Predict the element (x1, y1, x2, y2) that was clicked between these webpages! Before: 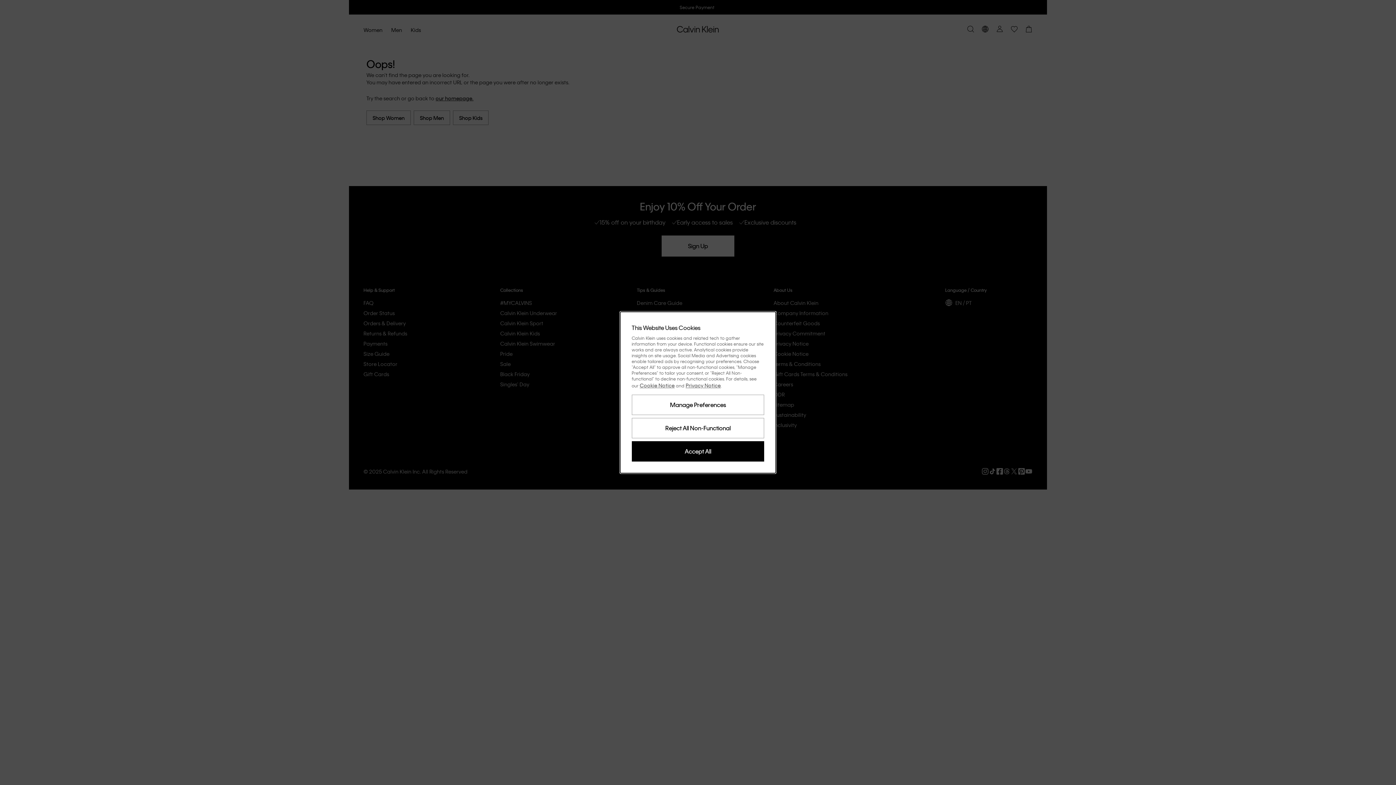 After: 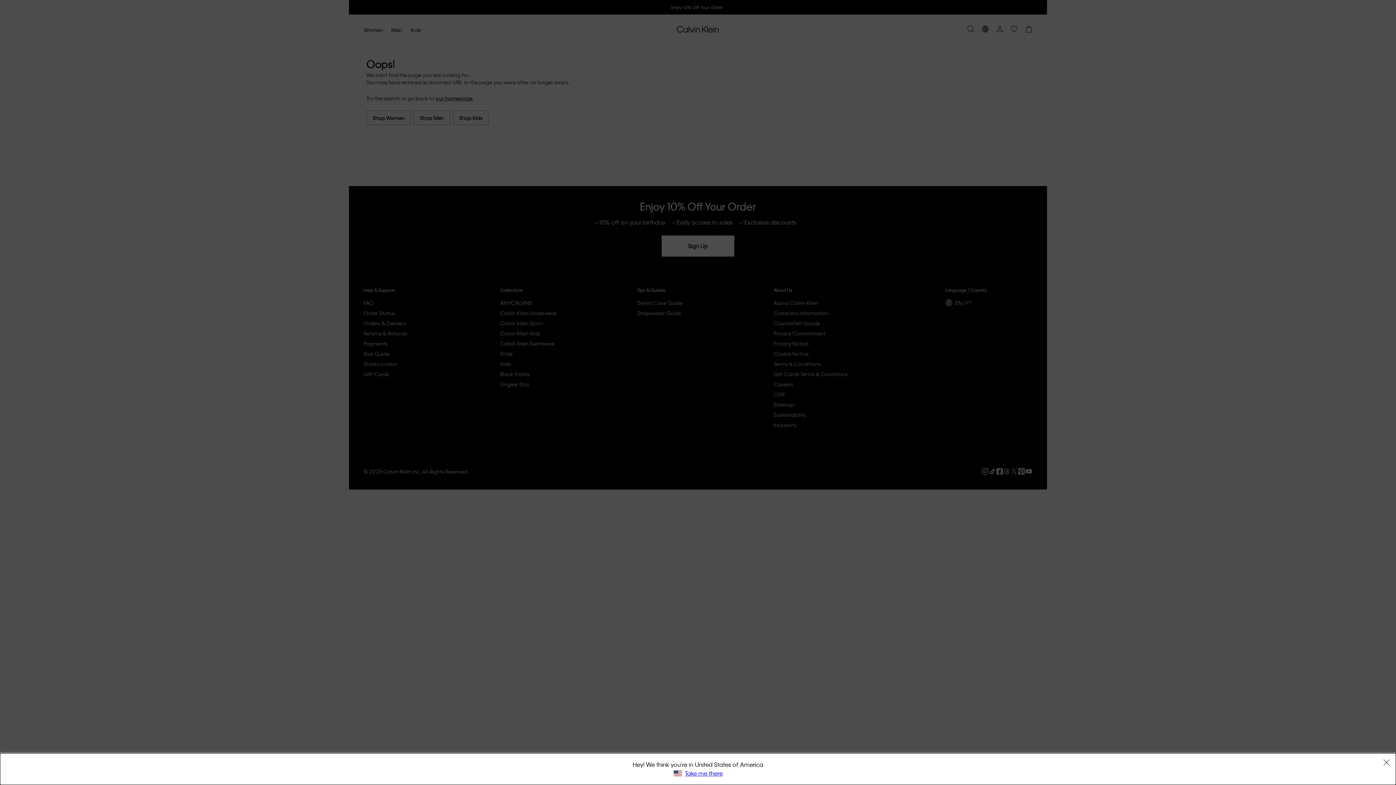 Action: bbox: (631, 441, 764, 461) label: Accept All